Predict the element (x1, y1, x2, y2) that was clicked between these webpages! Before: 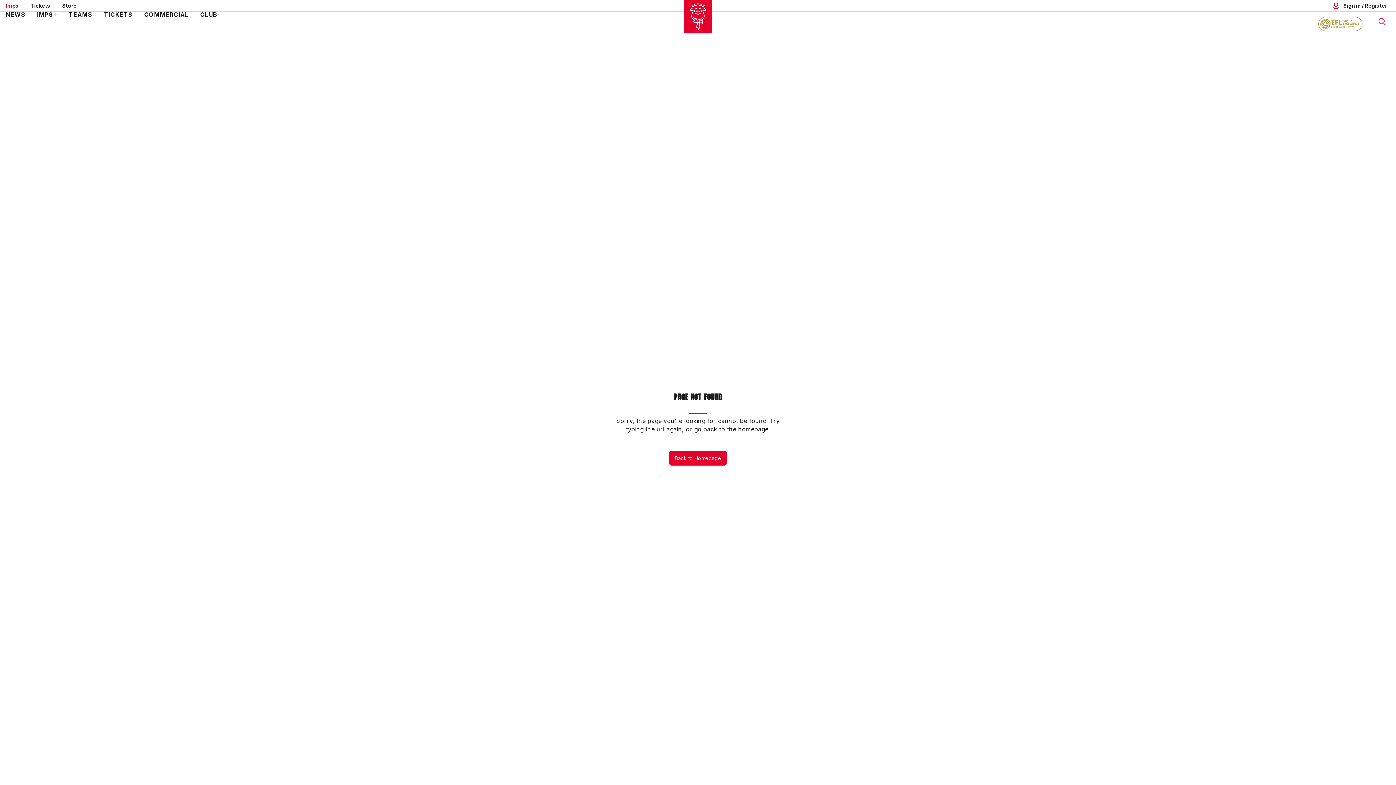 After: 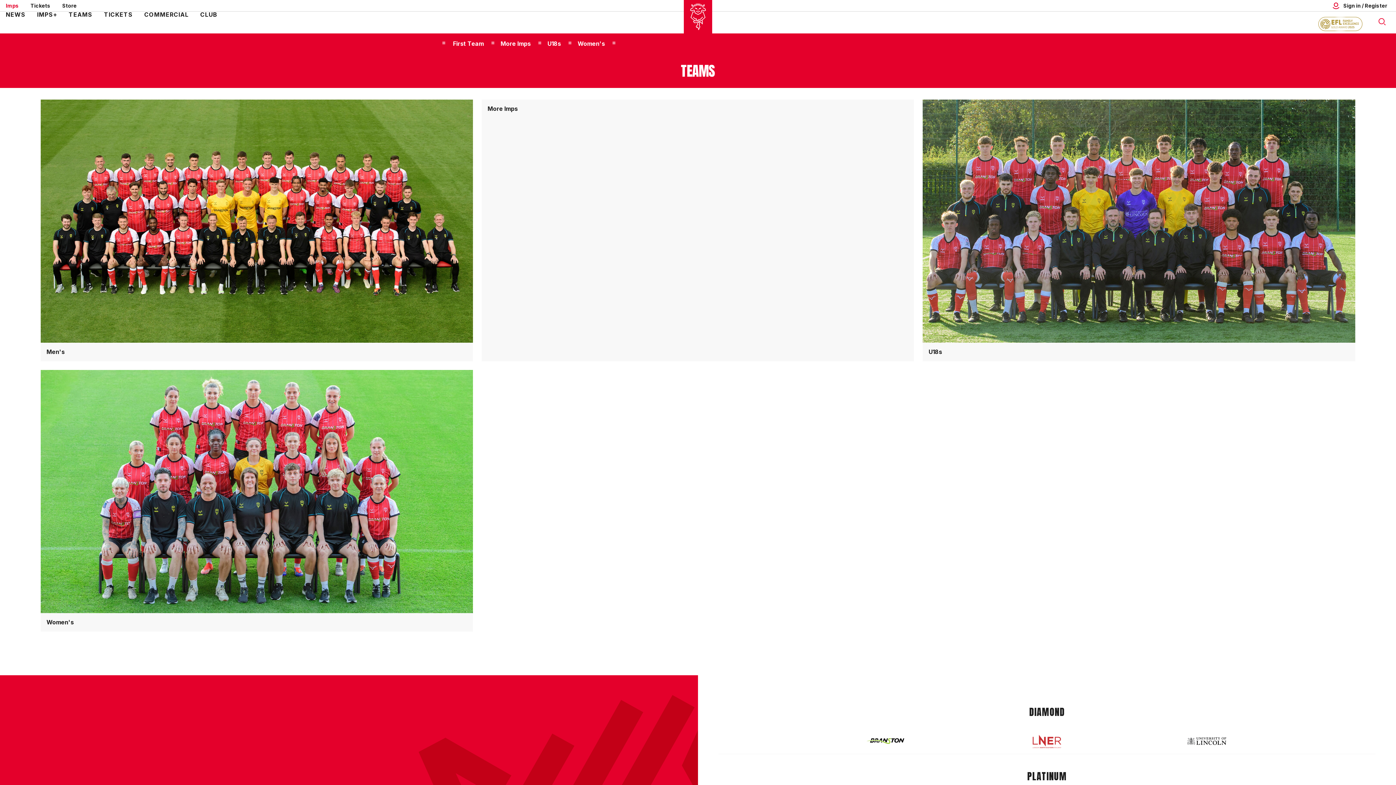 Action: bbox: (68, 11, 92, 17) label: TEAMS